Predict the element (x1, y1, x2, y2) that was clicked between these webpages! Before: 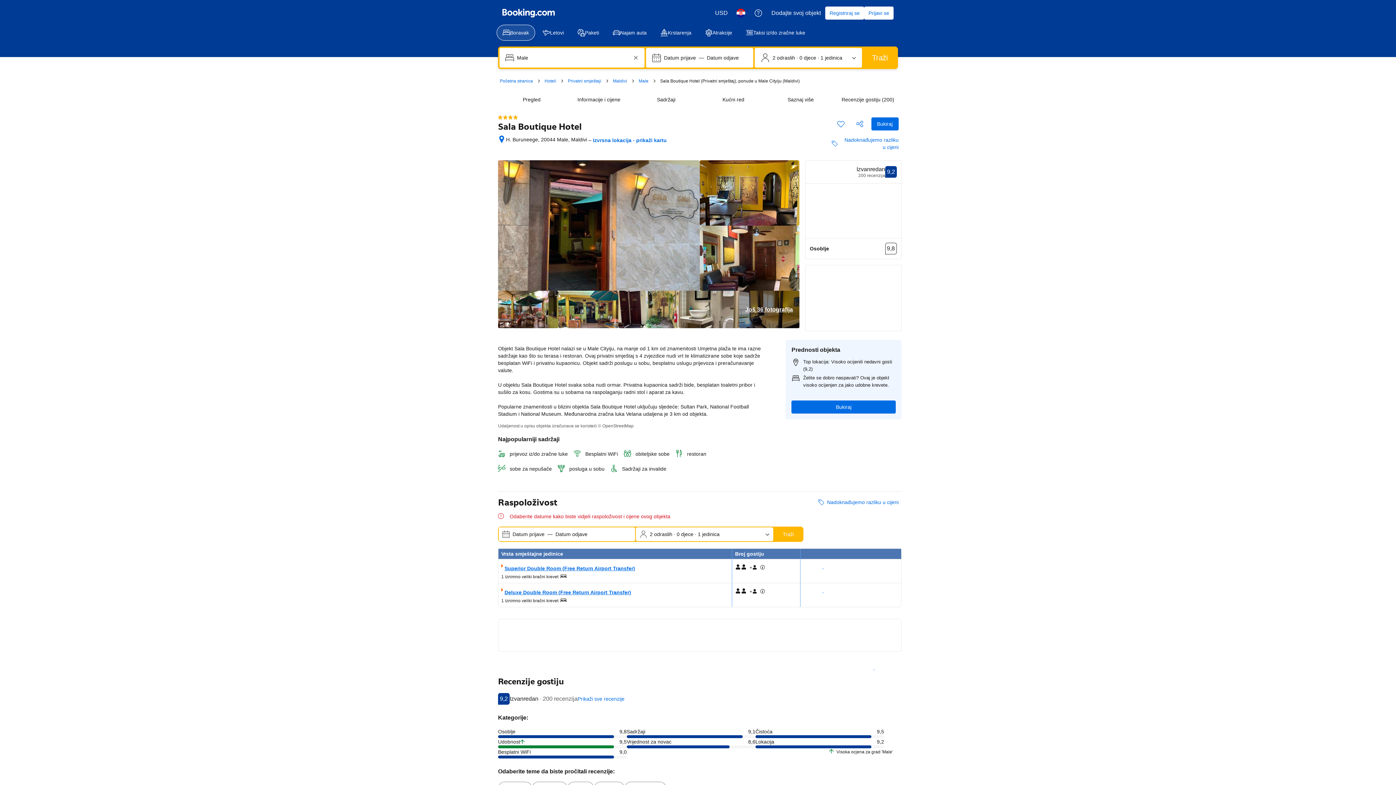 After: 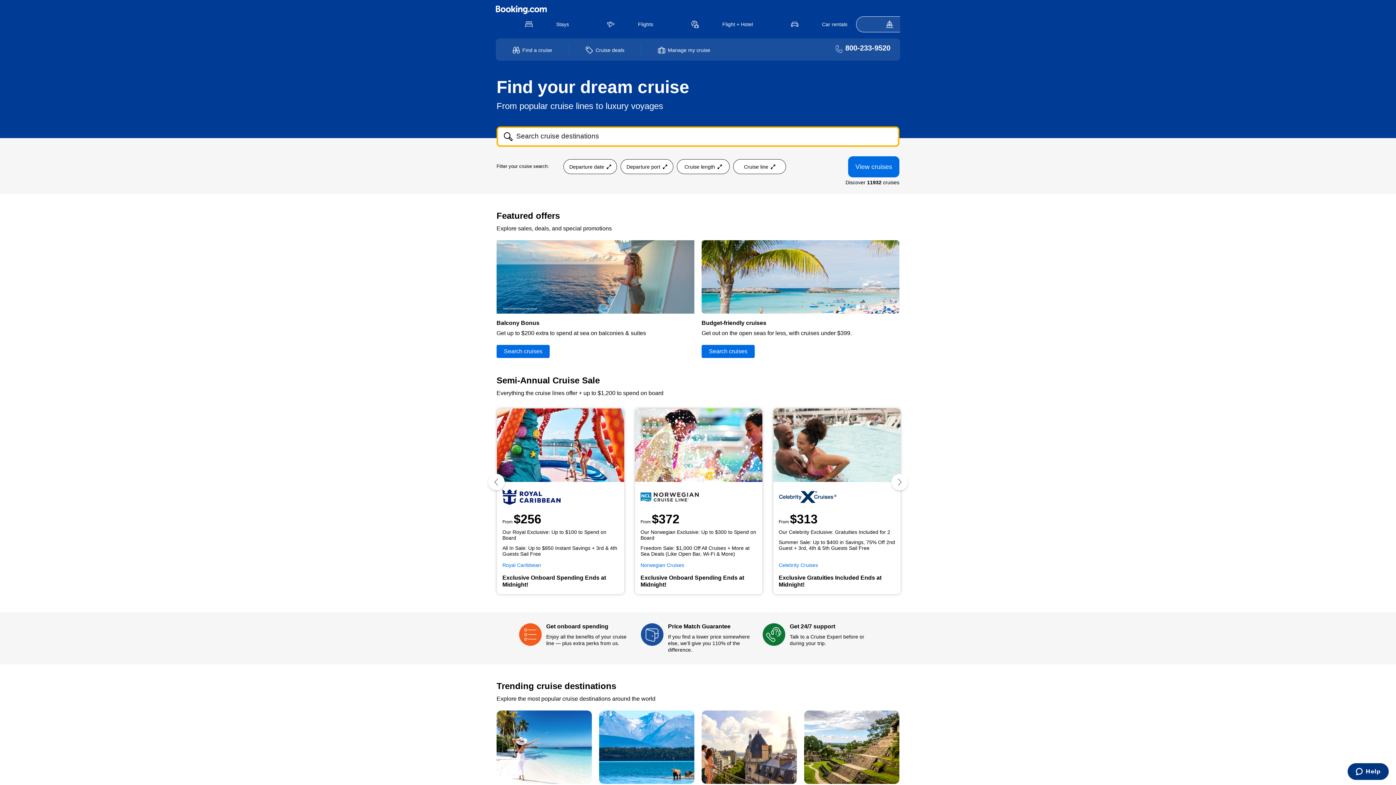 Action: label: Krstarenja bbox: (654, 24, 697, 40)